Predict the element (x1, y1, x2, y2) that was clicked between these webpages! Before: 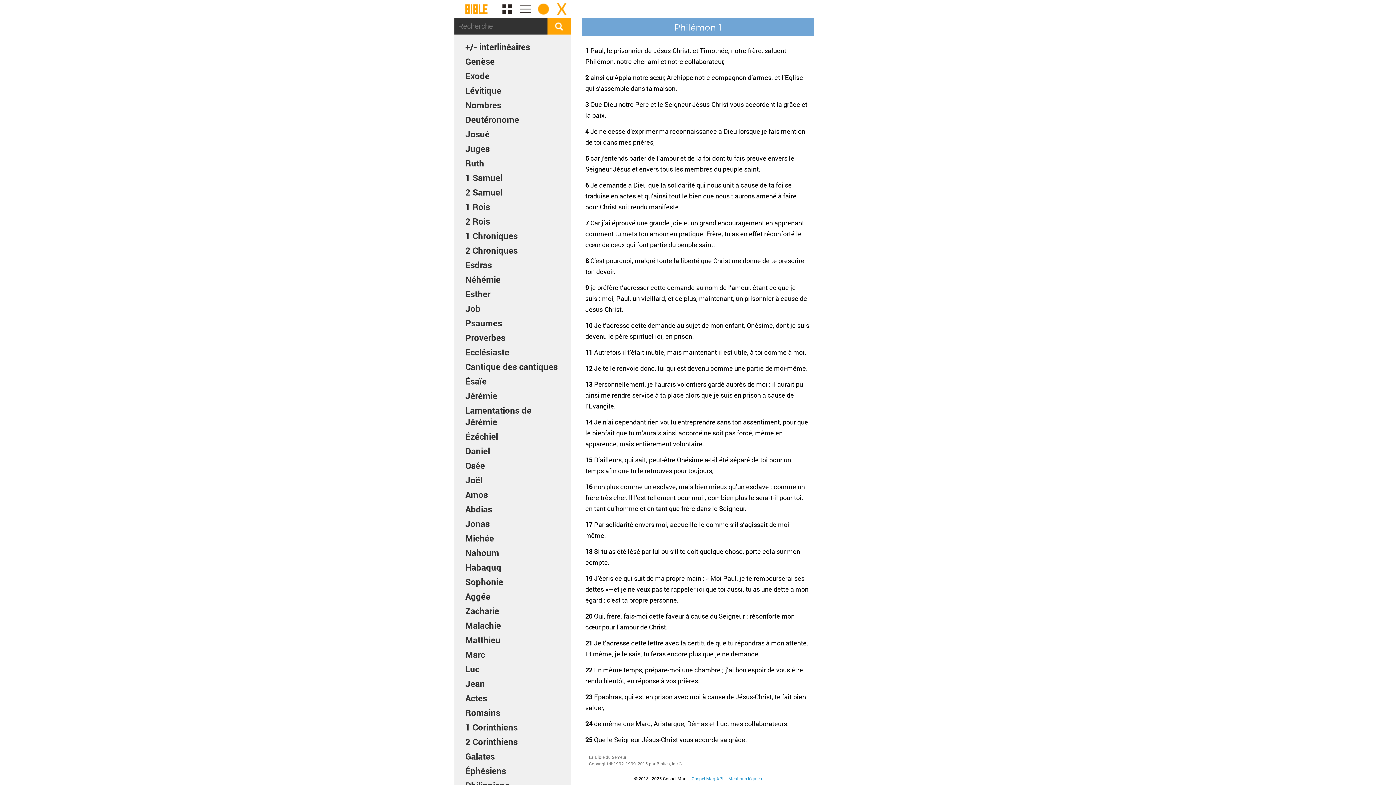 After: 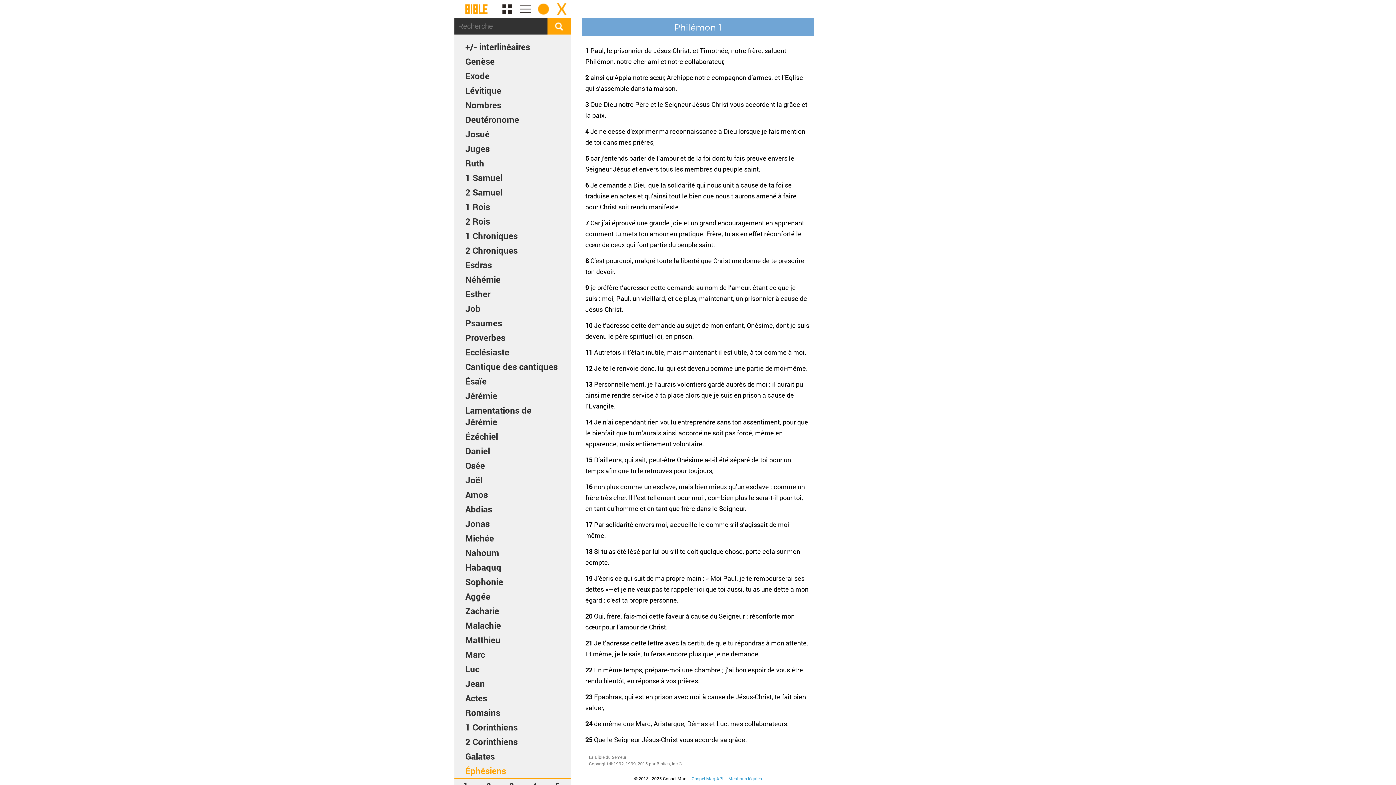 Action: bbox: (454, 764, 570, 778) label: Éphésiens